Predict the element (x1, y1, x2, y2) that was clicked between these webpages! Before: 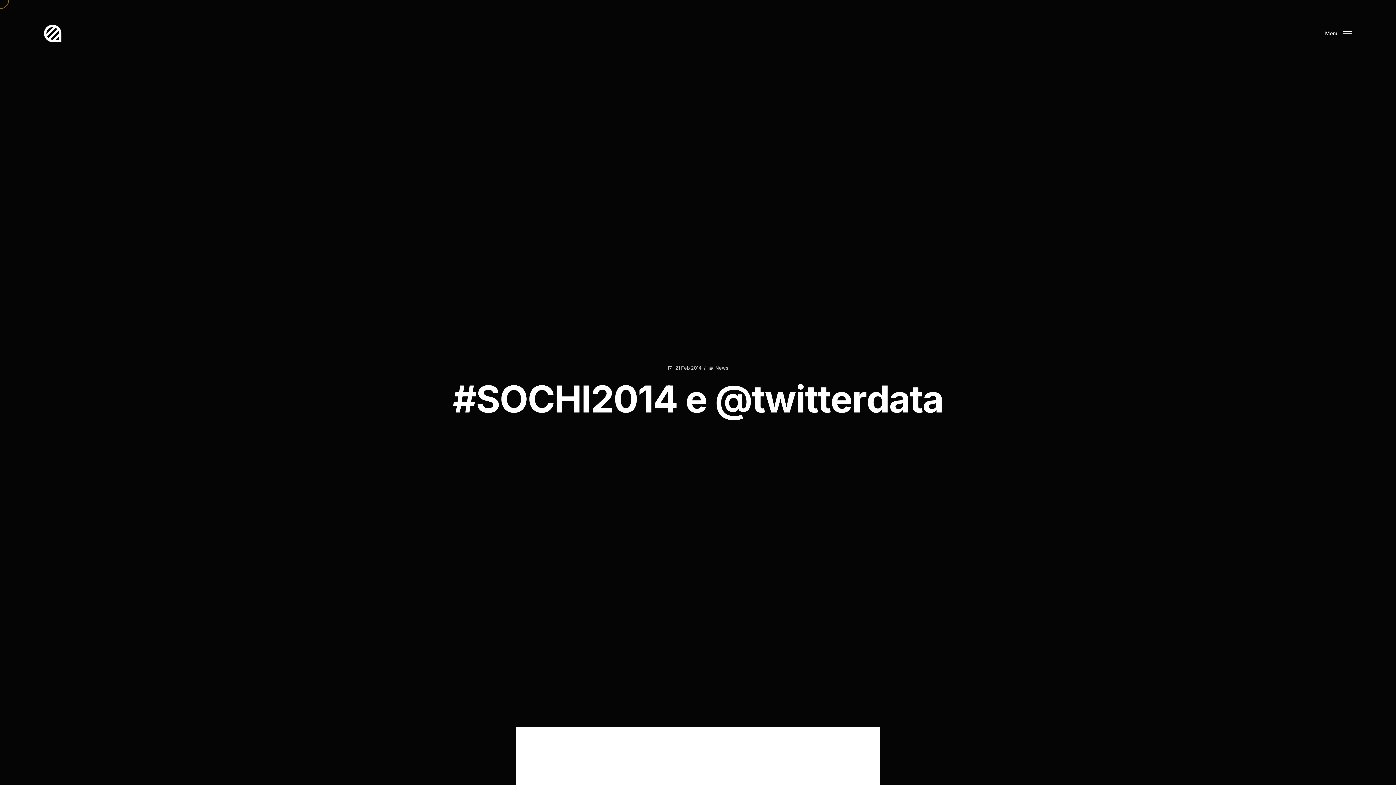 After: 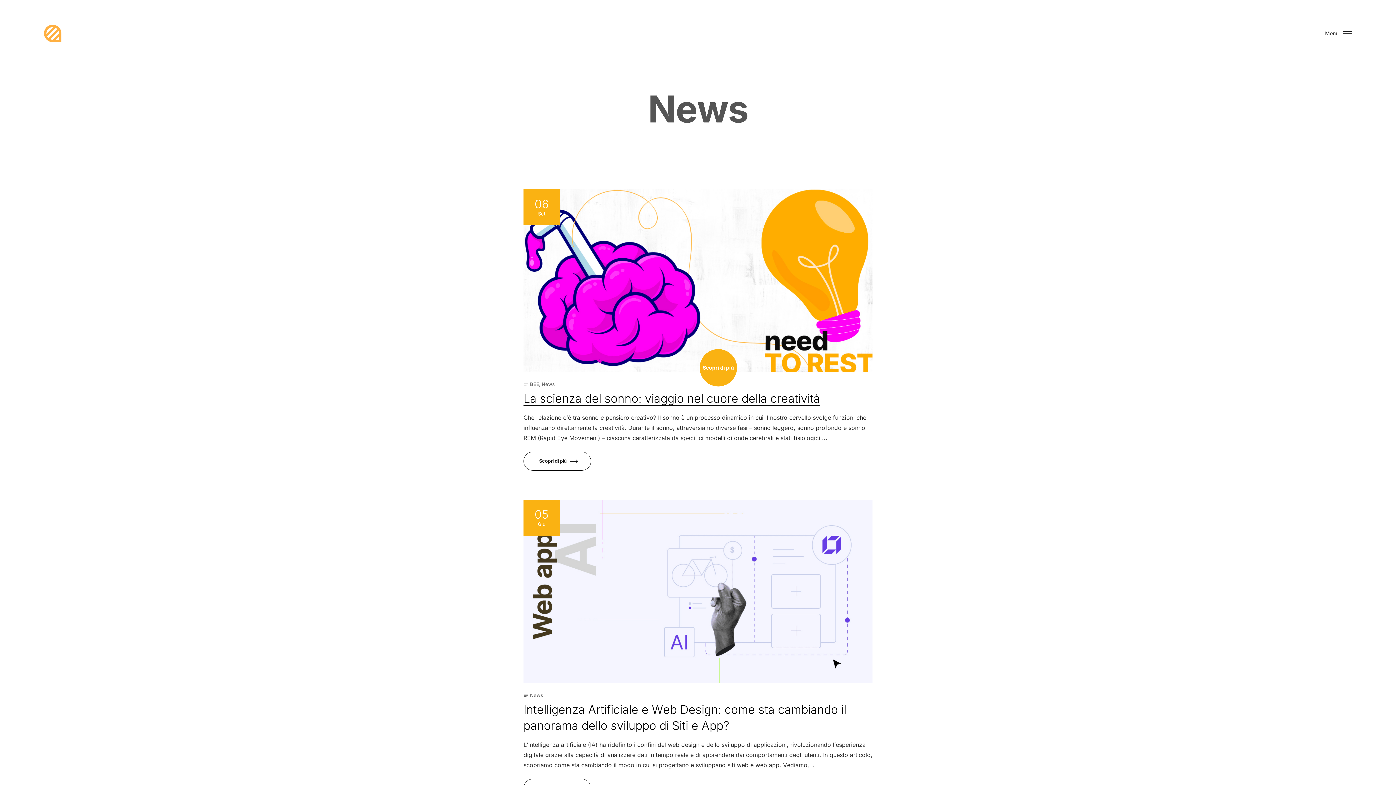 Action: bbox: (708, 364, 728, 371) label: subject
News